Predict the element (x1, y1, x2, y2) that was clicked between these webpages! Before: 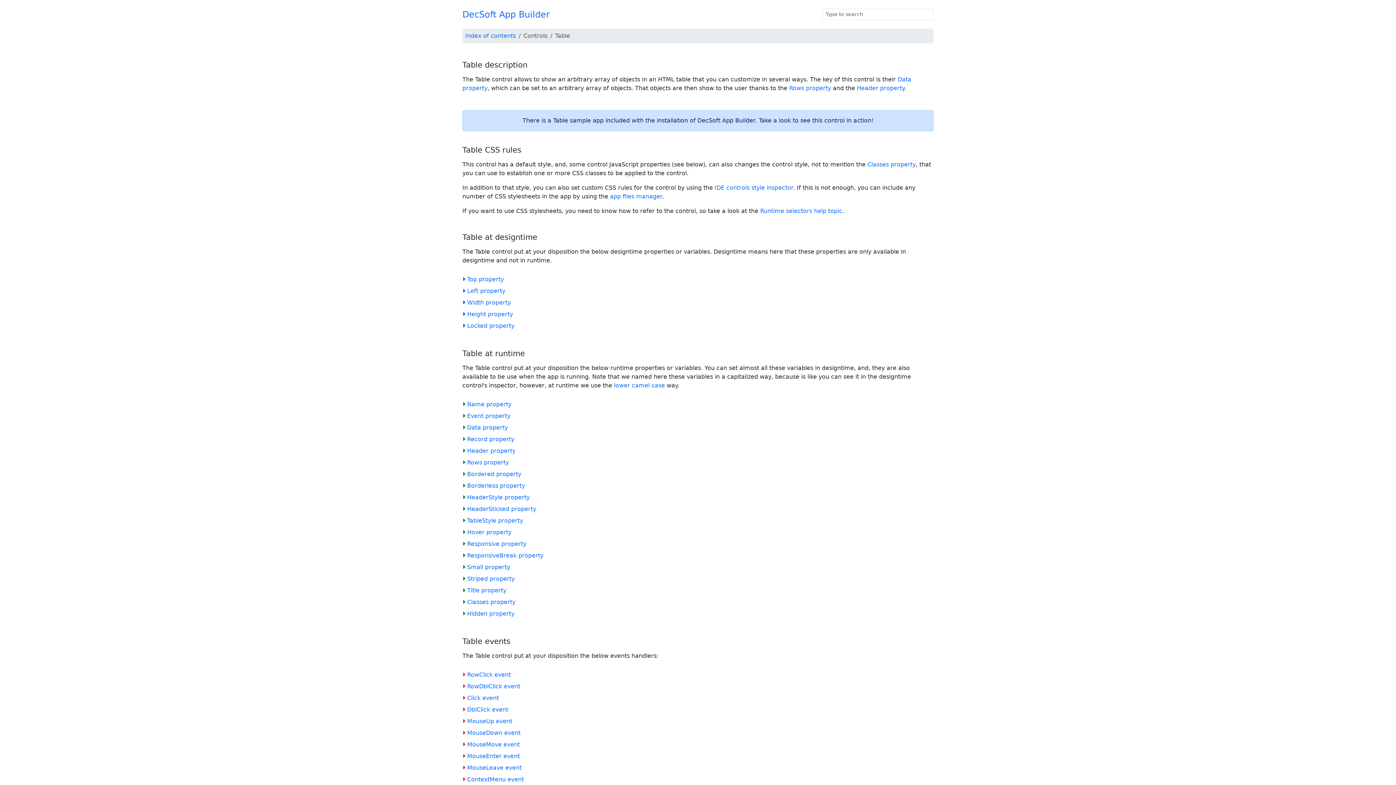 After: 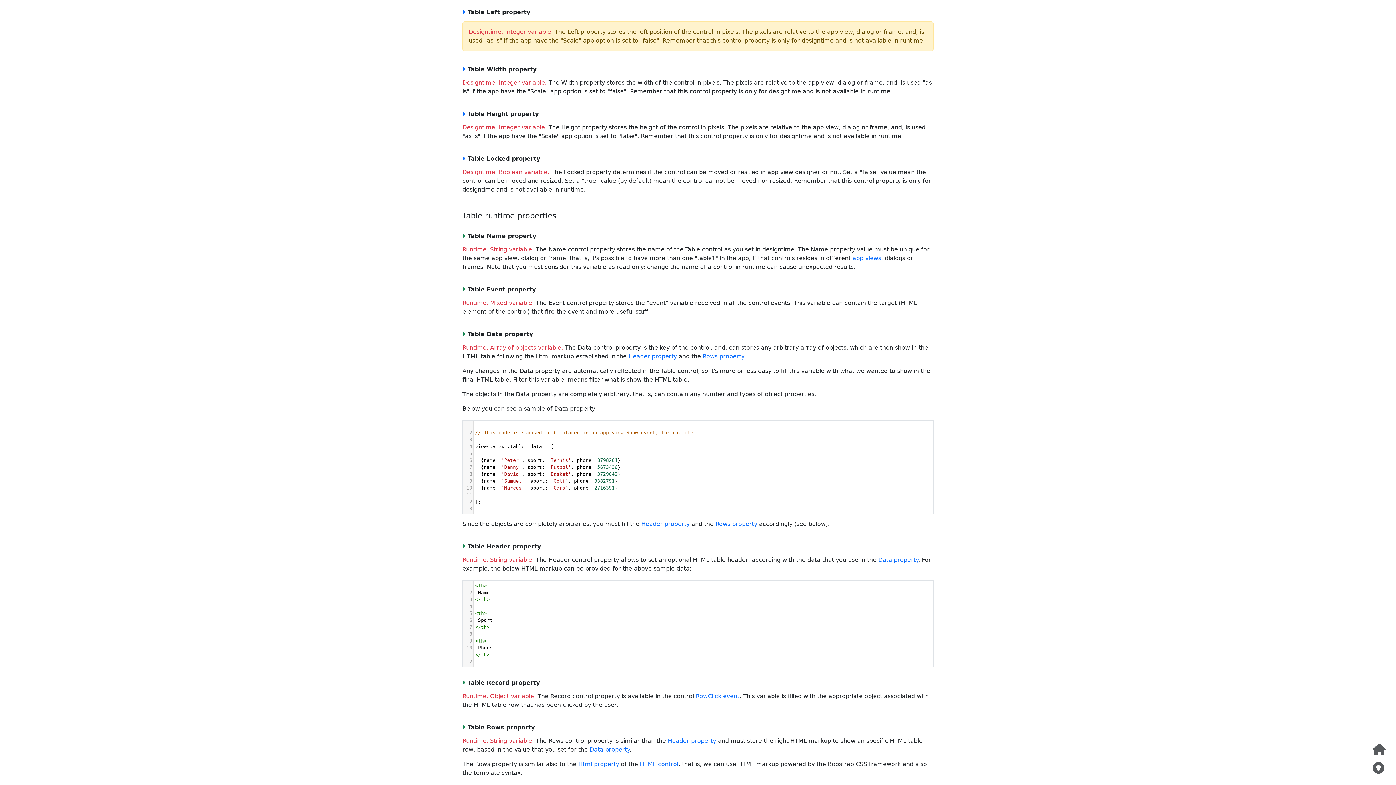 Action: label: Left property bbox: (467, 287, 505, 294)